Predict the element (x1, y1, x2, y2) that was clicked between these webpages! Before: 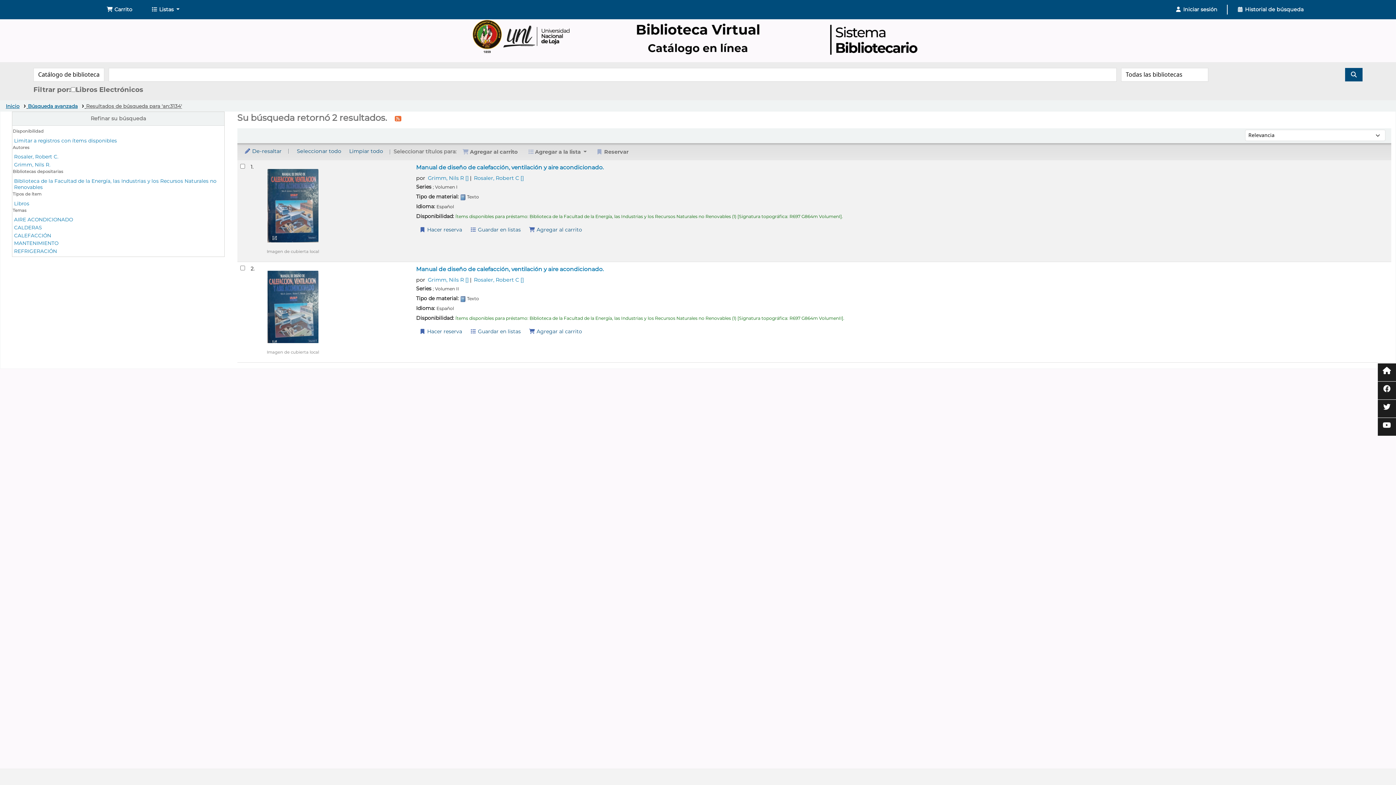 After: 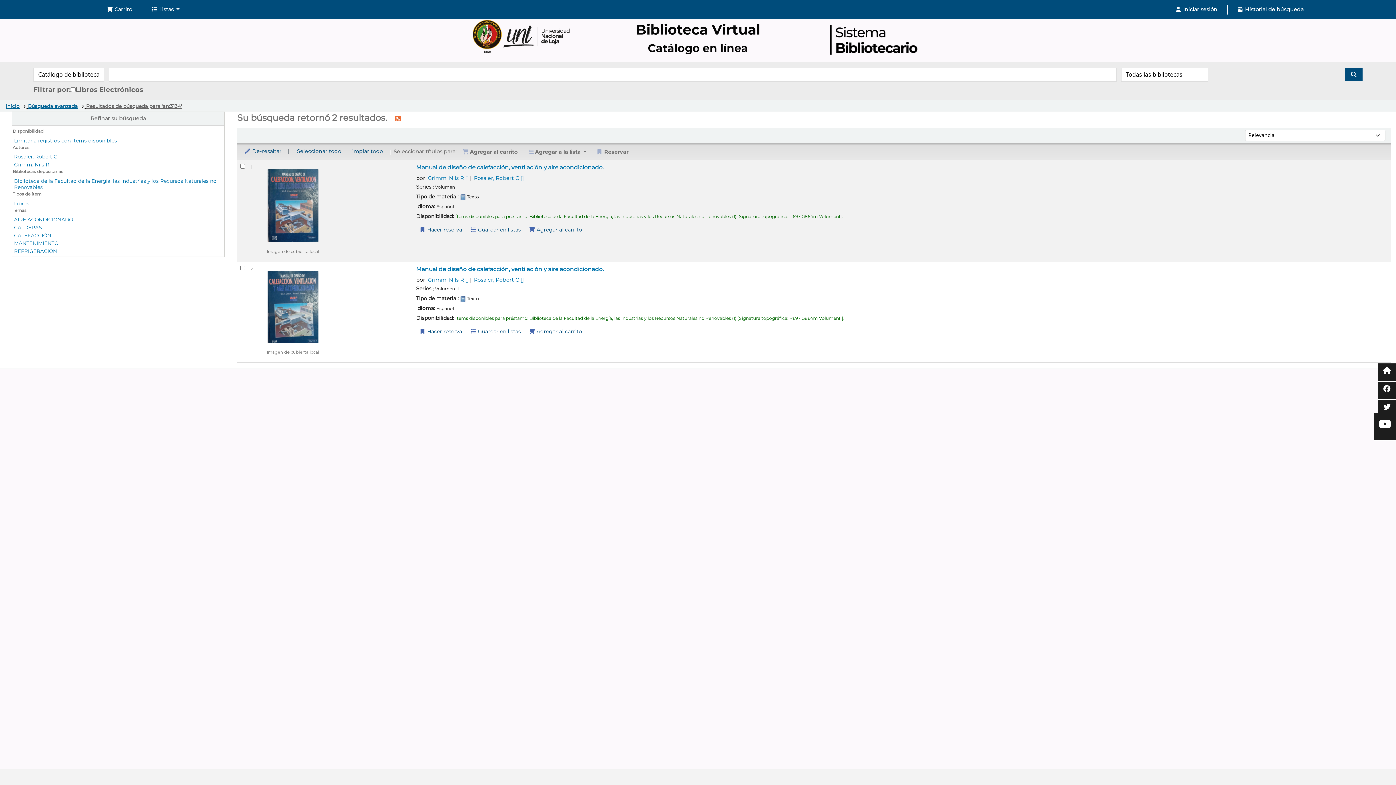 Action: bbox: (1378, 418, 1396, 436)